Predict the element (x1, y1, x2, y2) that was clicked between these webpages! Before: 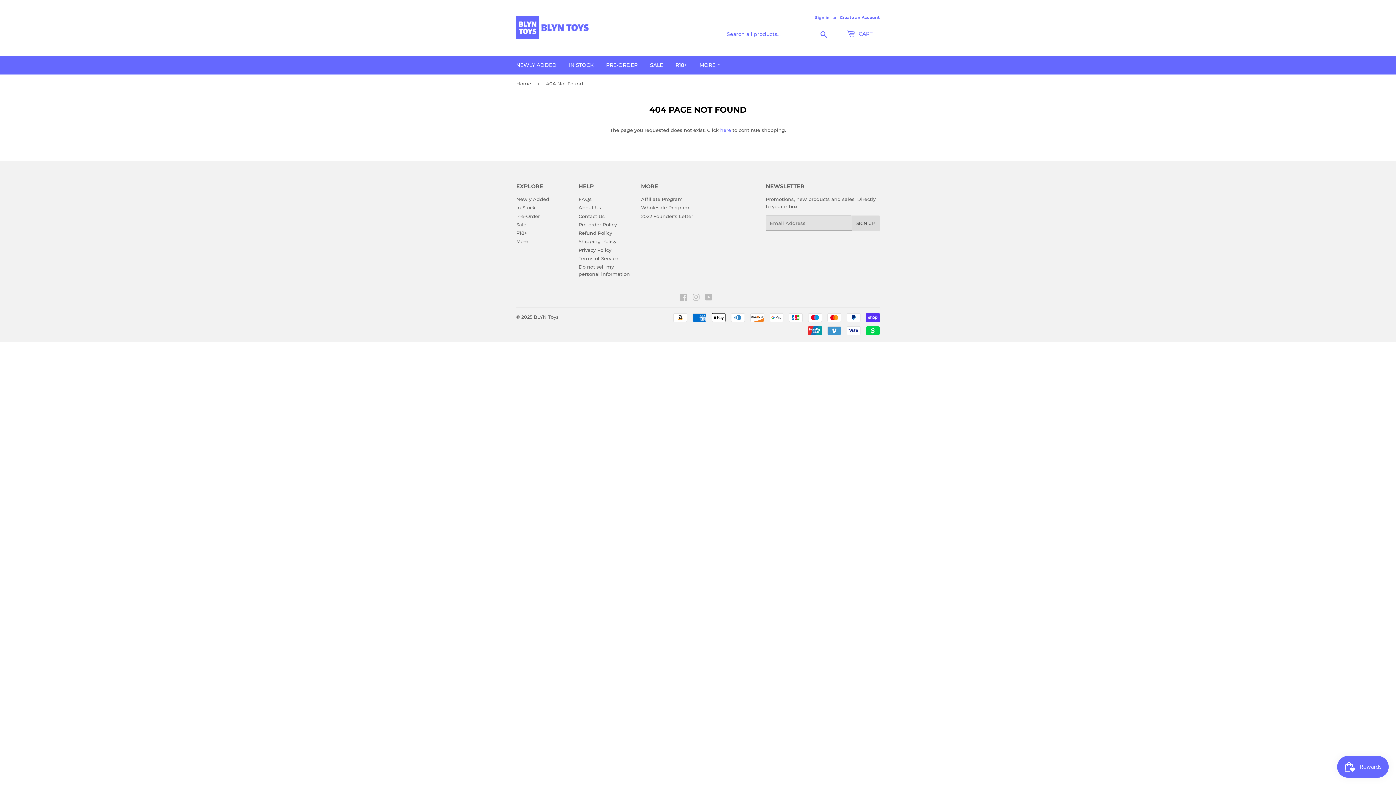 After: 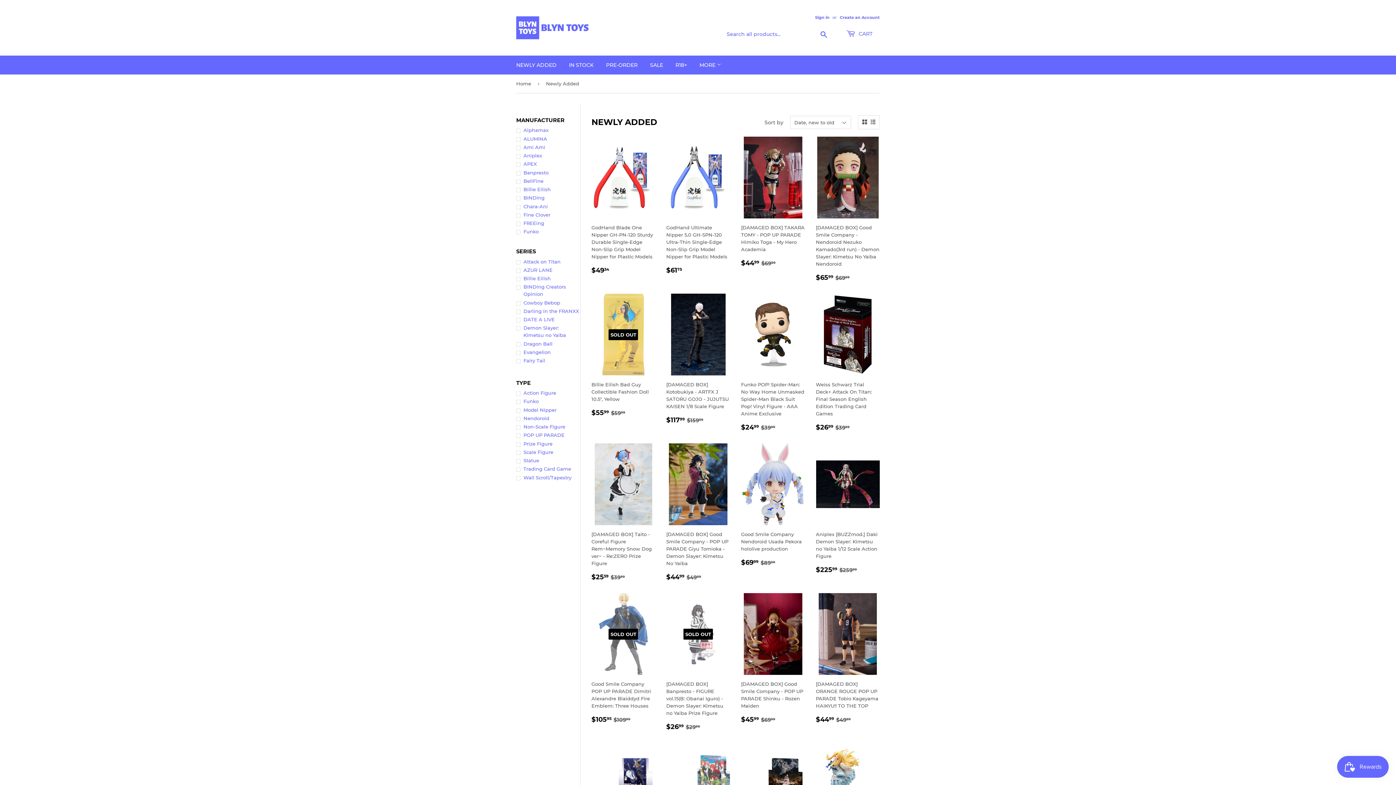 Action: label: NEWLY ADDED bbox: (510, 55, 562, 74)